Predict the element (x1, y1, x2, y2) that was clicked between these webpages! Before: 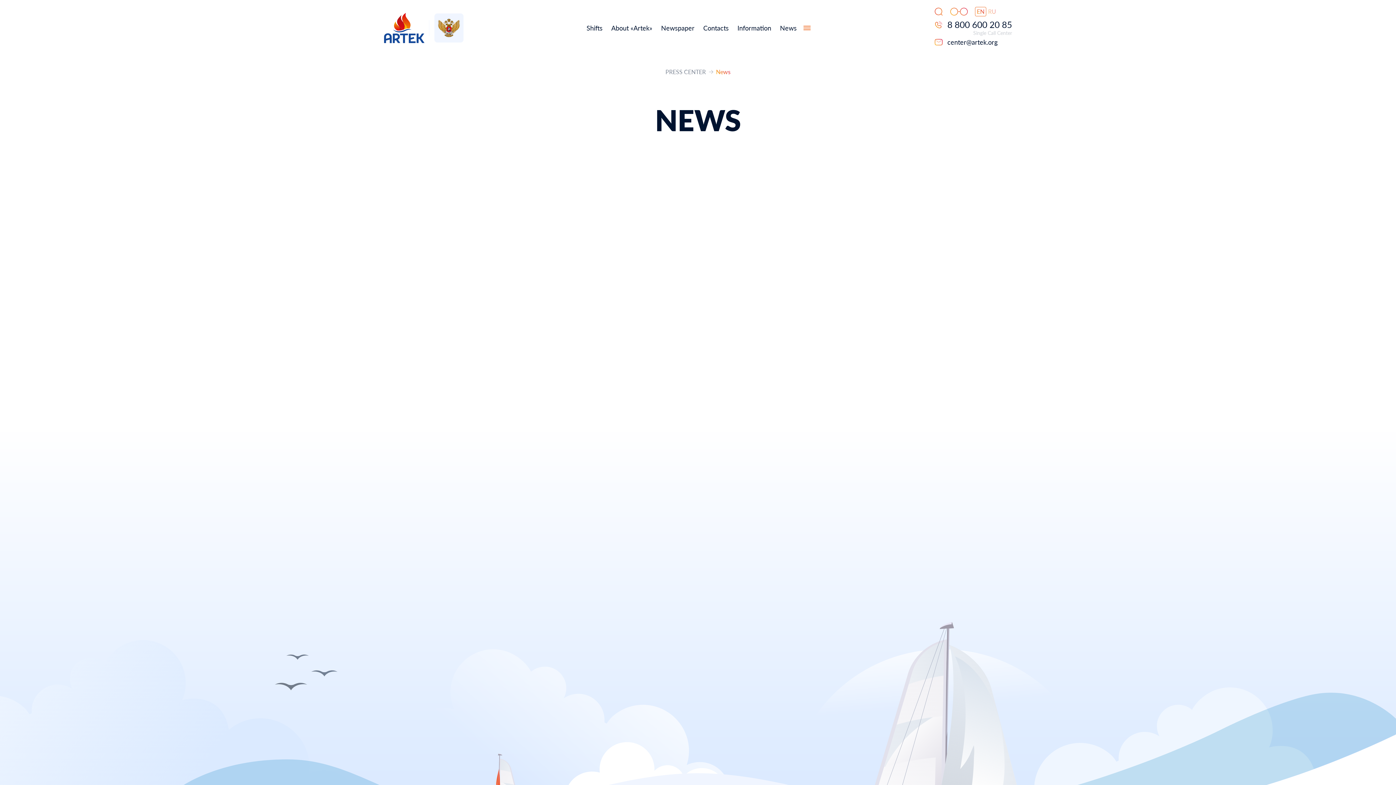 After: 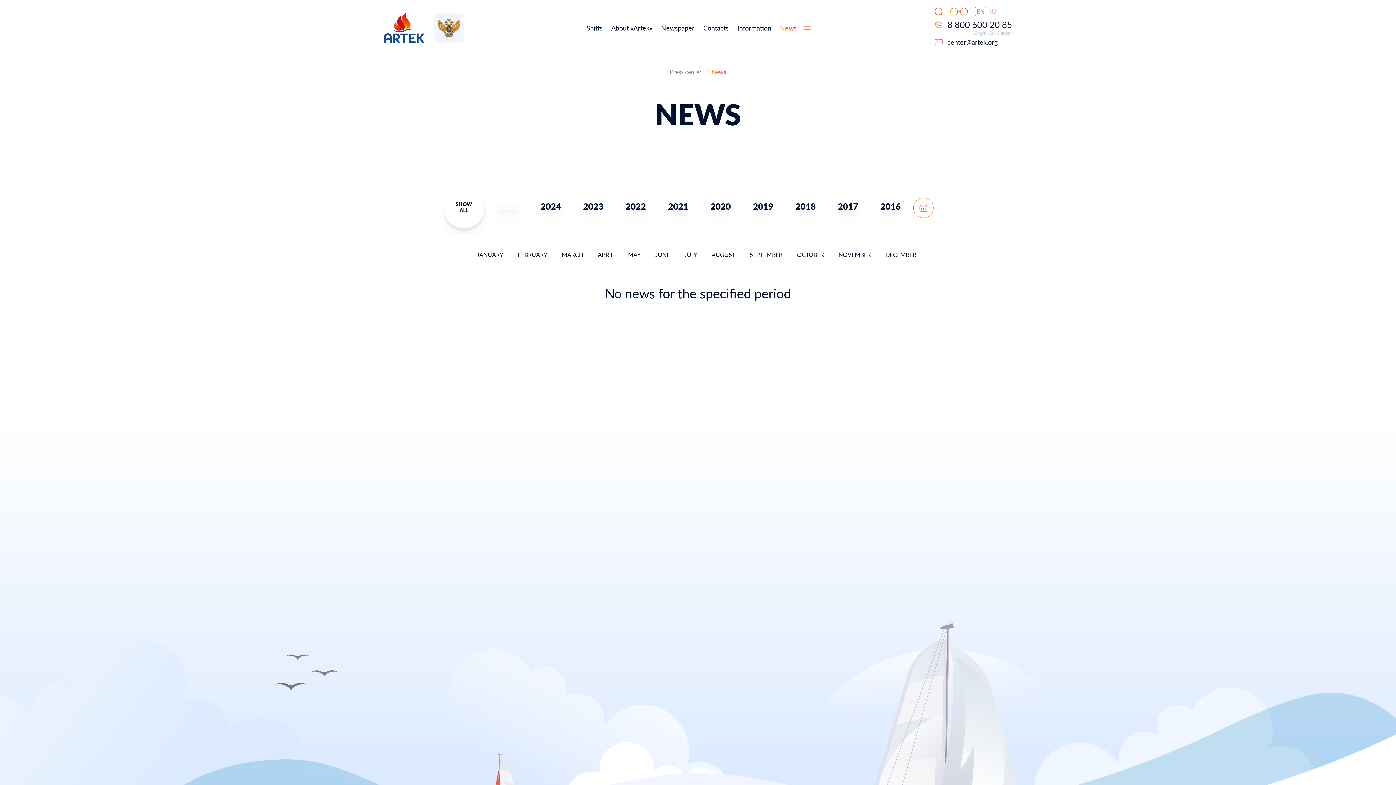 Action: bbox: (780, 22, 796, 33) label: News